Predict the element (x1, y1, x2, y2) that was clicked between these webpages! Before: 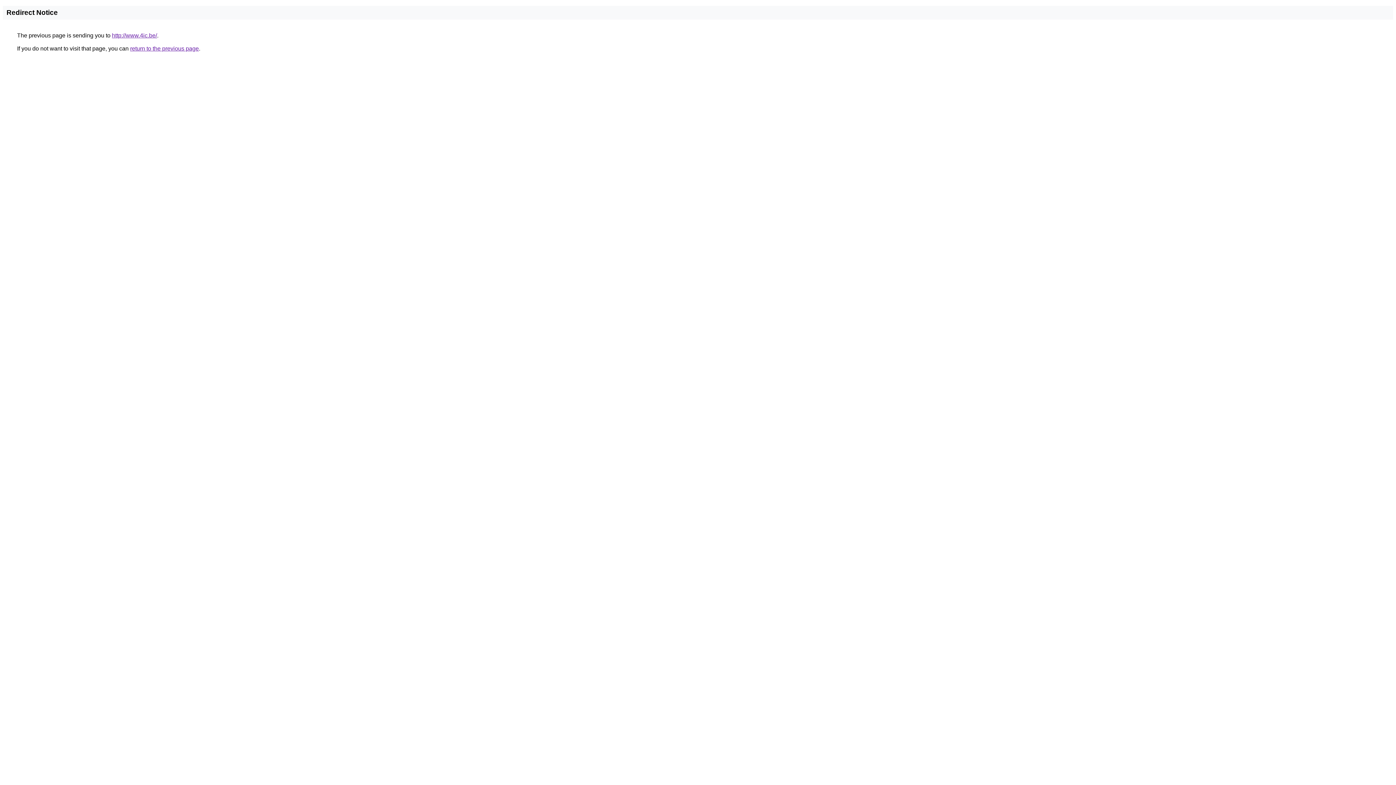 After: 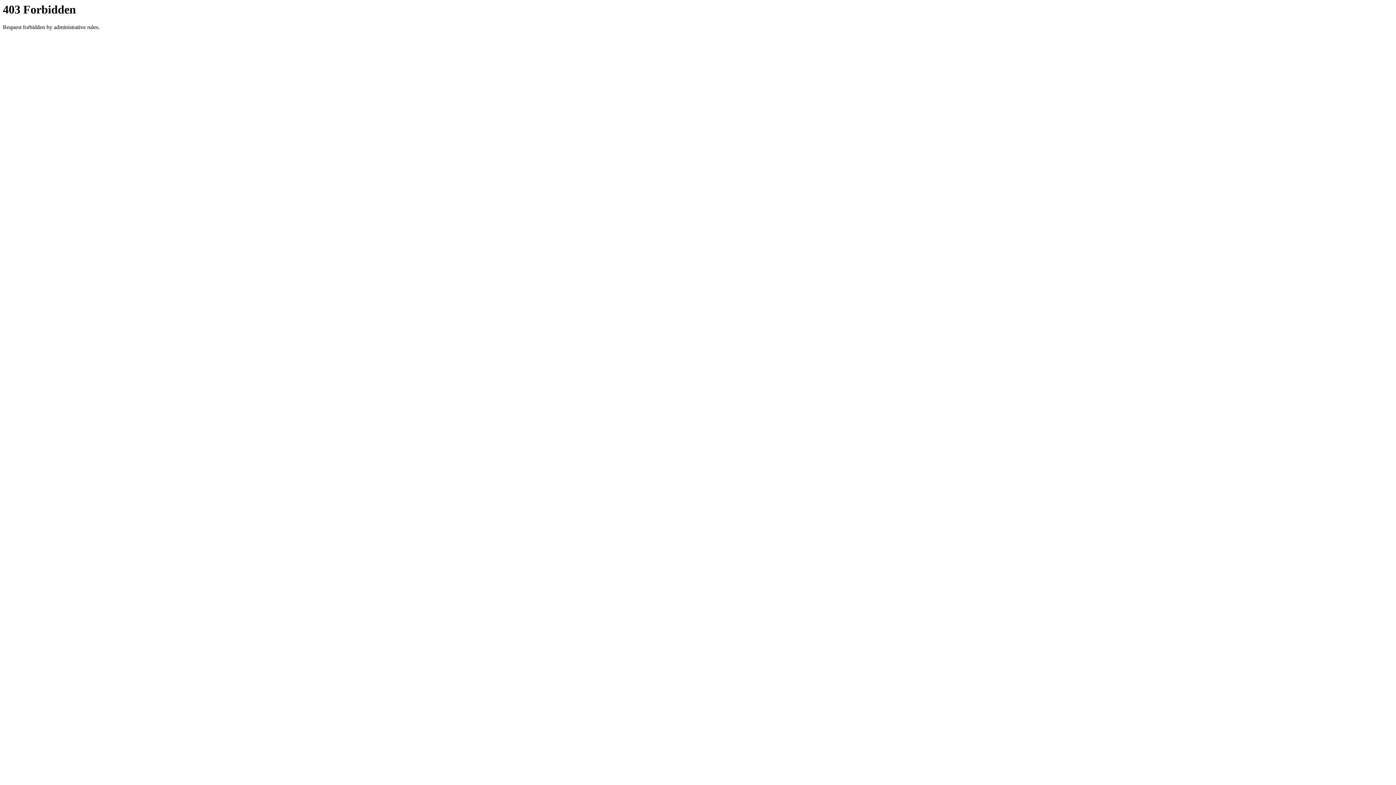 Action: bbox: (112, 32, 157, 38) label: http://www.4ic.be/